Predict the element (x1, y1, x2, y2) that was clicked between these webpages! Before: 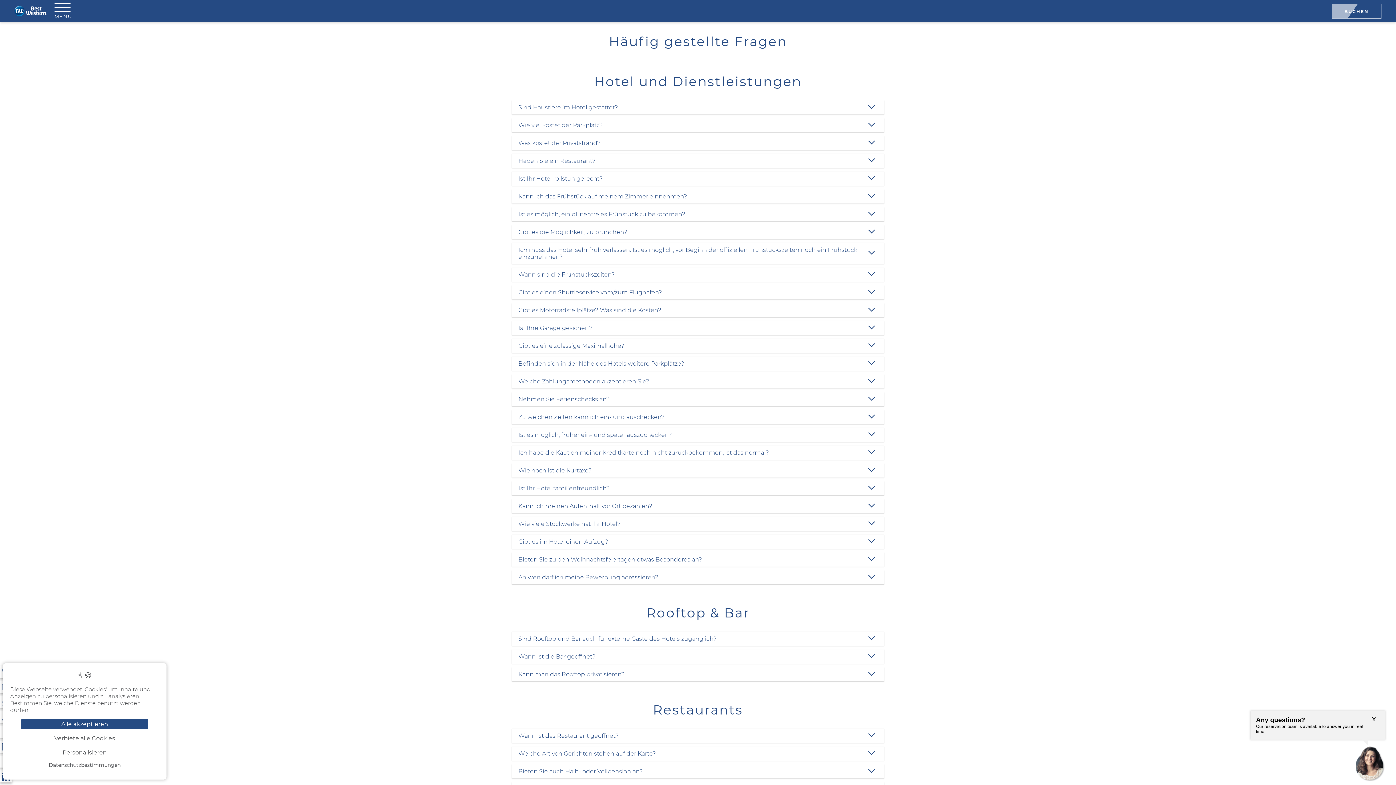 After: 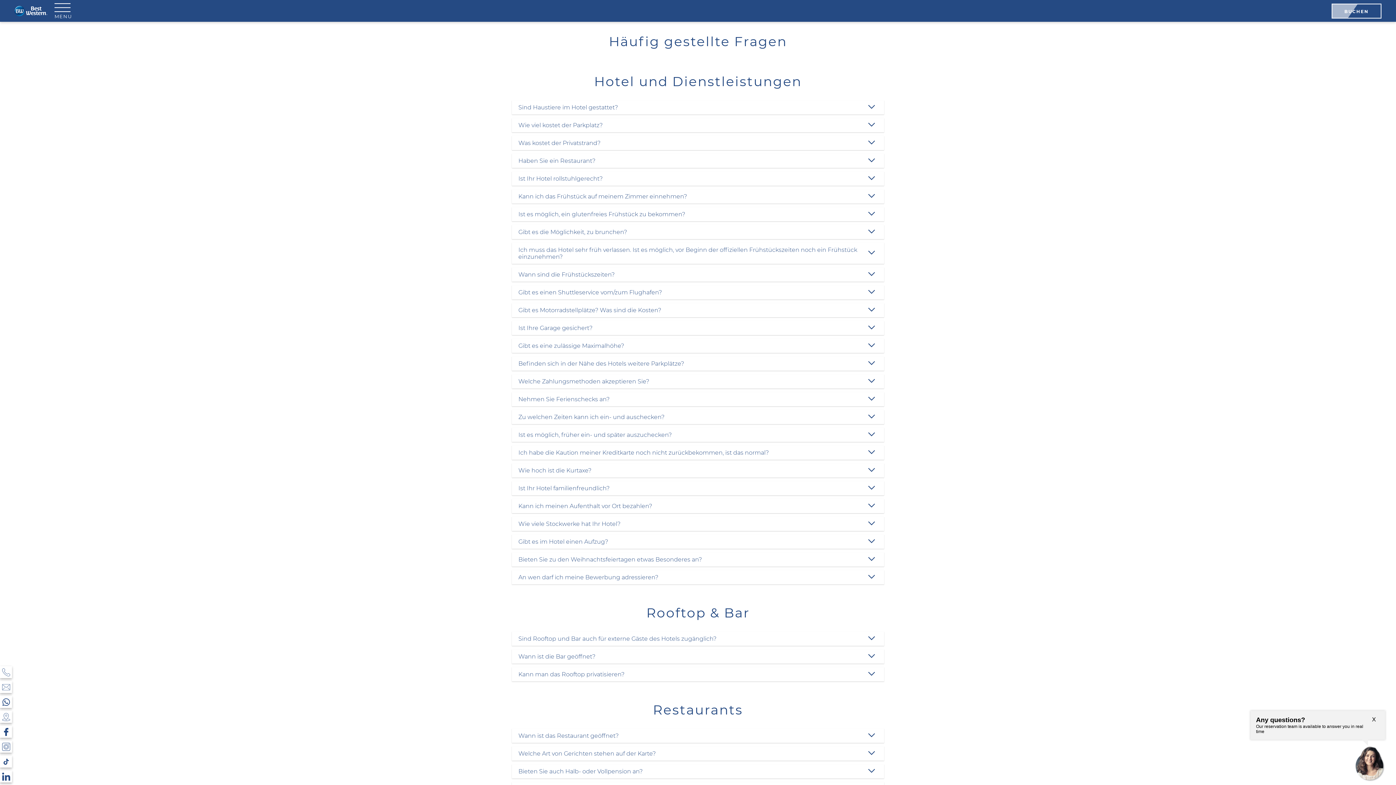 Action: bbox: (21, 719, 148, 729) label: Cookies : Alle akzeptieren